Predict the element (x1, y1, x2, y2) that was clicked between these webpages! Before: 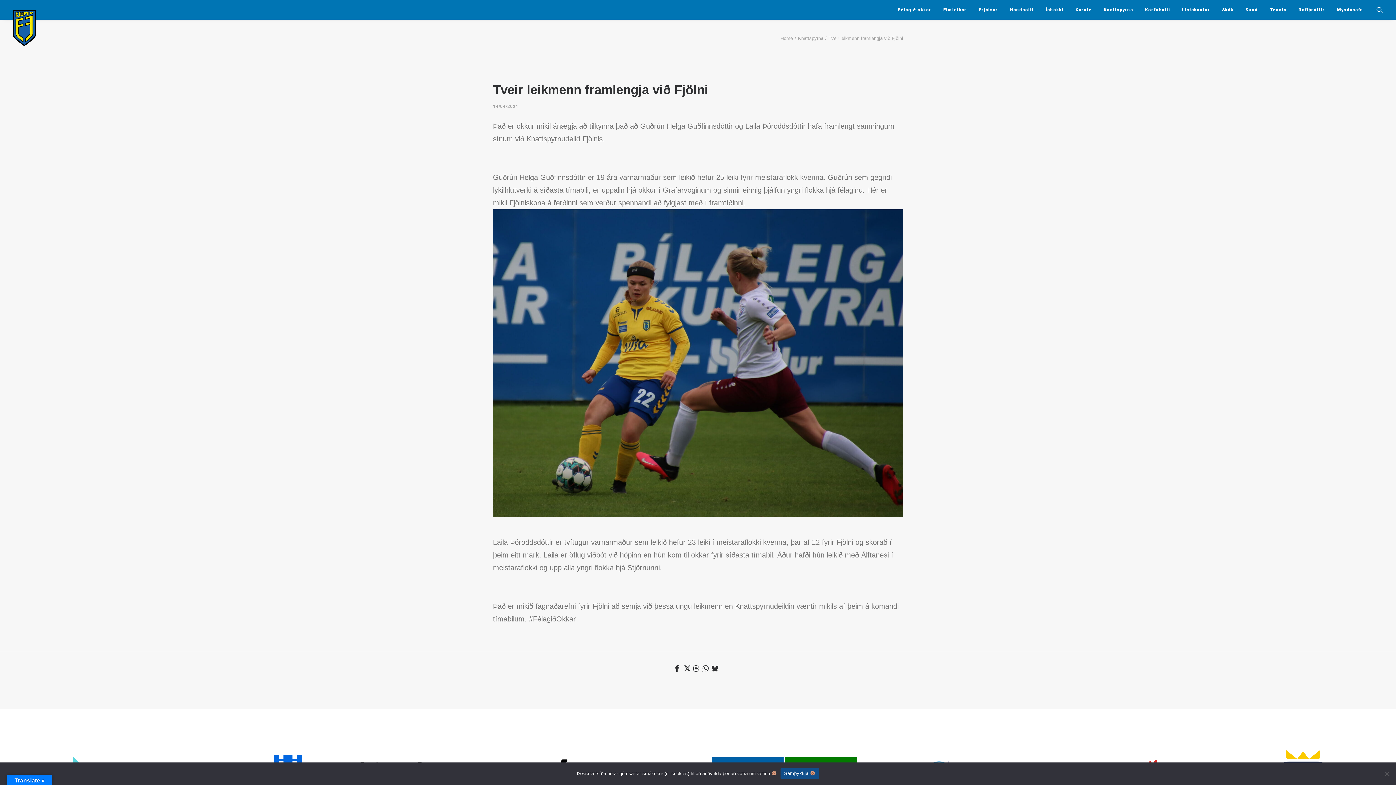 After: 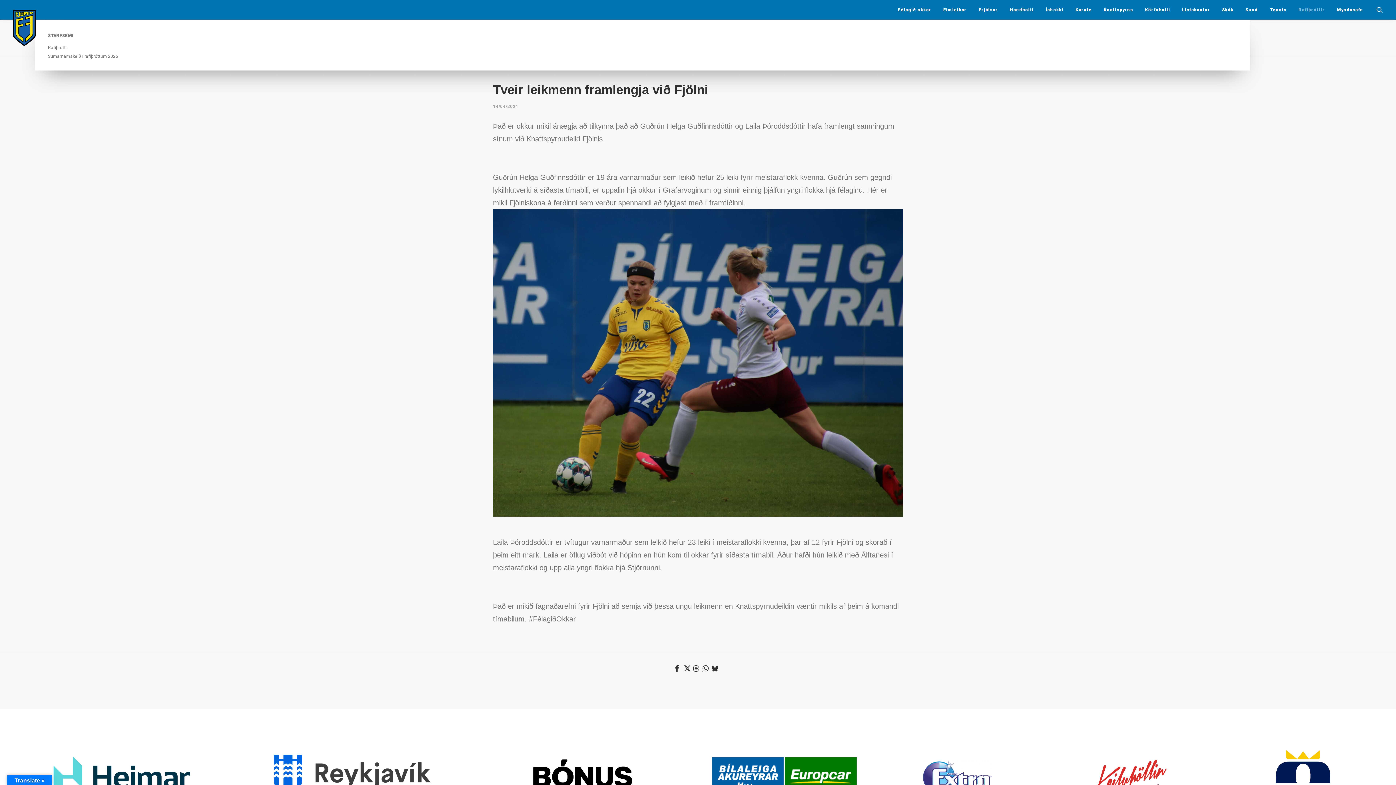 Action: label: Rafíþróttir bbox: (1293, 0, 1330, 19)